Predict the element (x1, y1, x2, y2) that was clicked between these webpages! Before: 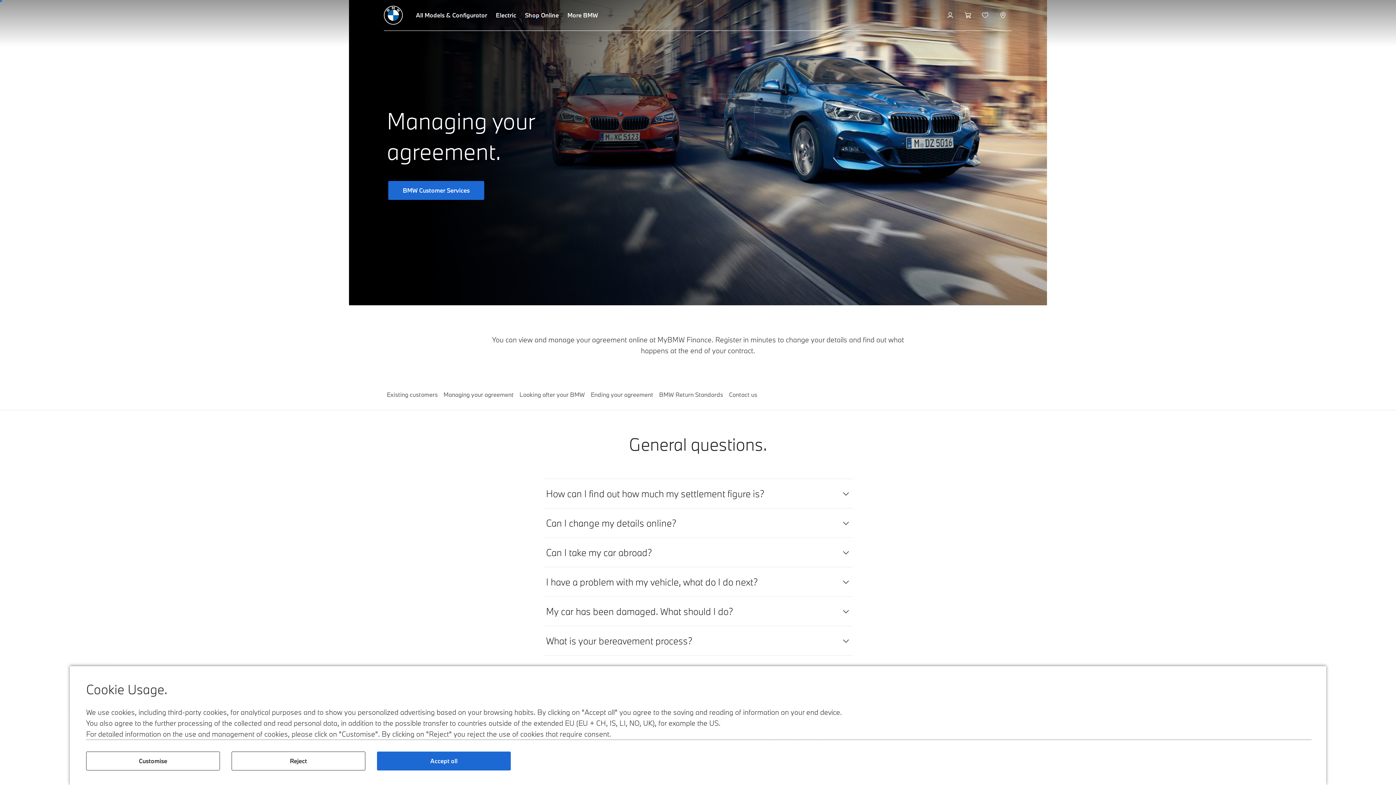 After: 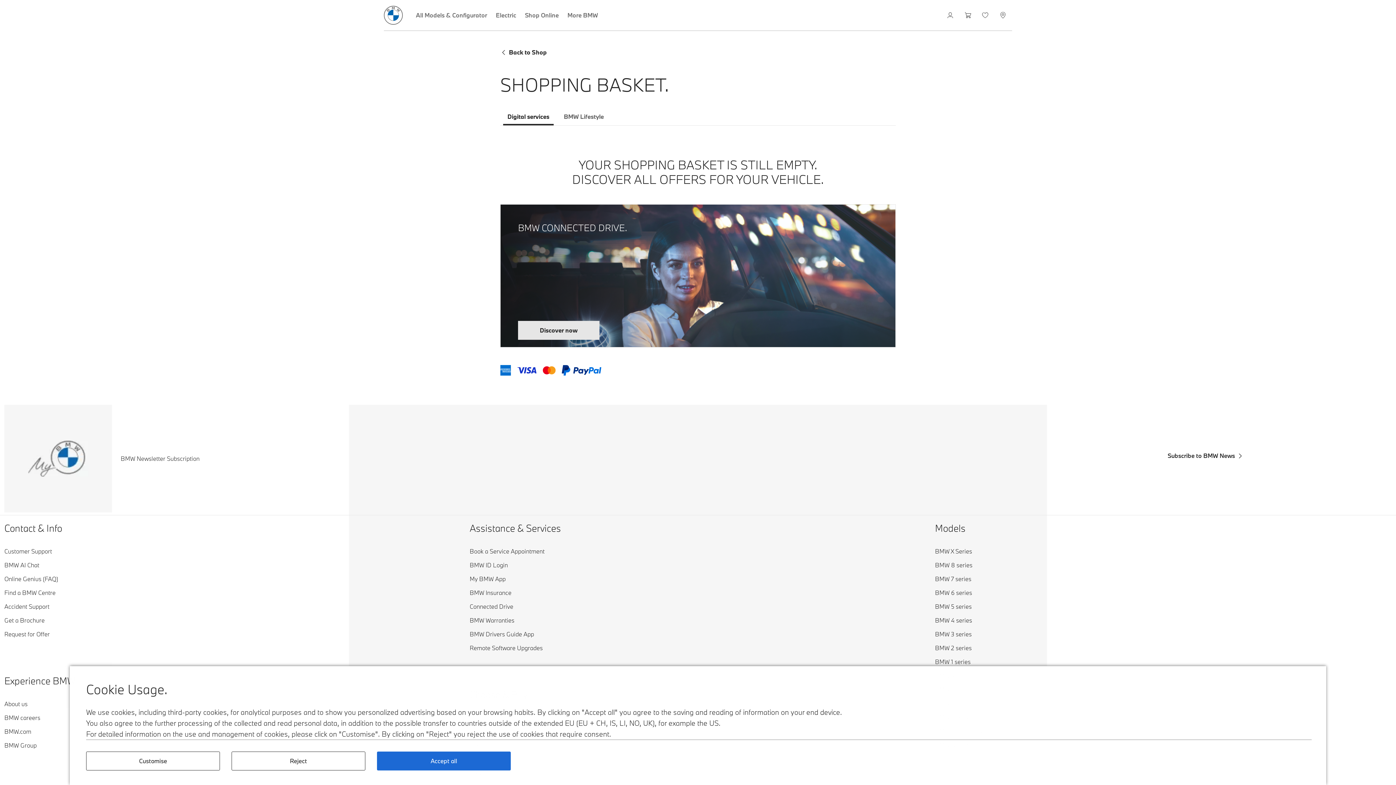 Action: label: Shopping Basket bbox: (960, 0, 977, 30)